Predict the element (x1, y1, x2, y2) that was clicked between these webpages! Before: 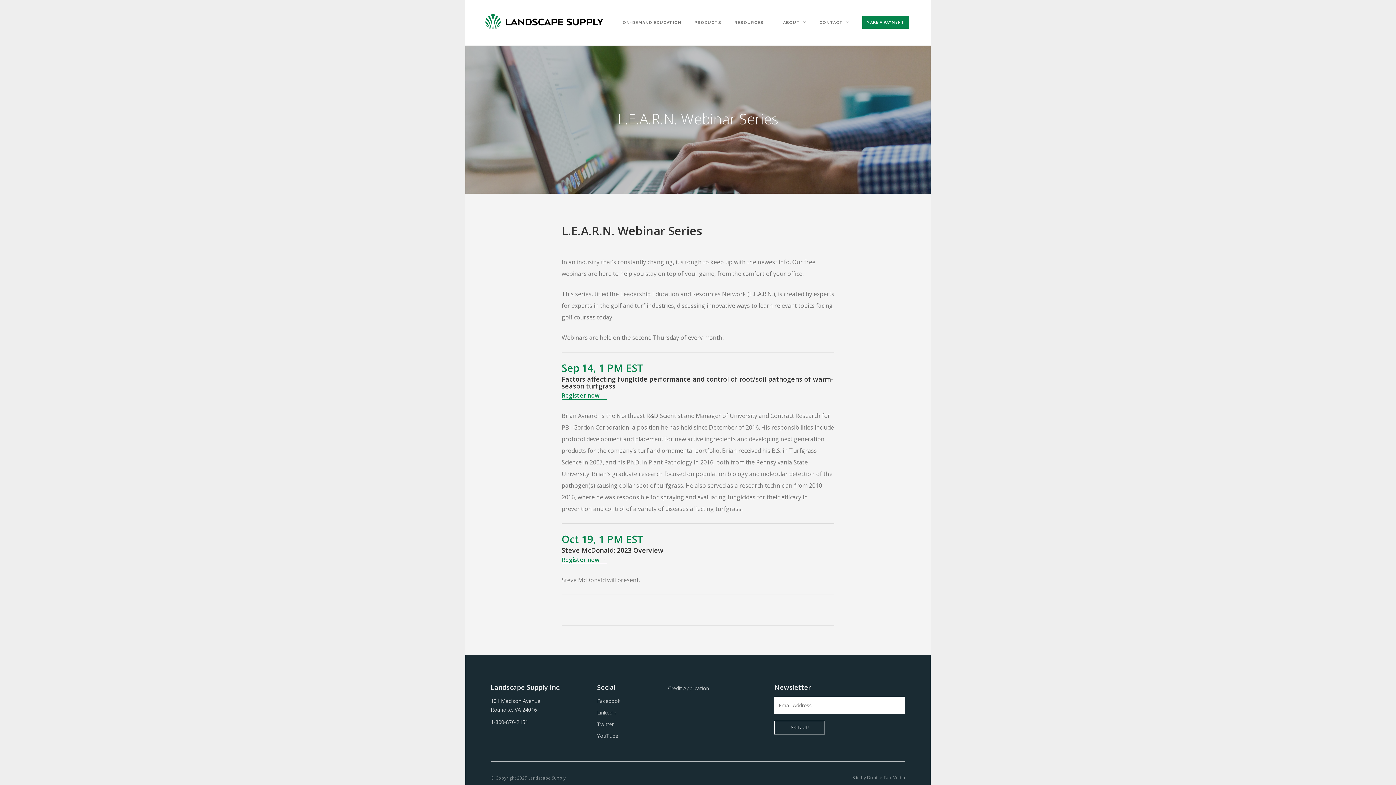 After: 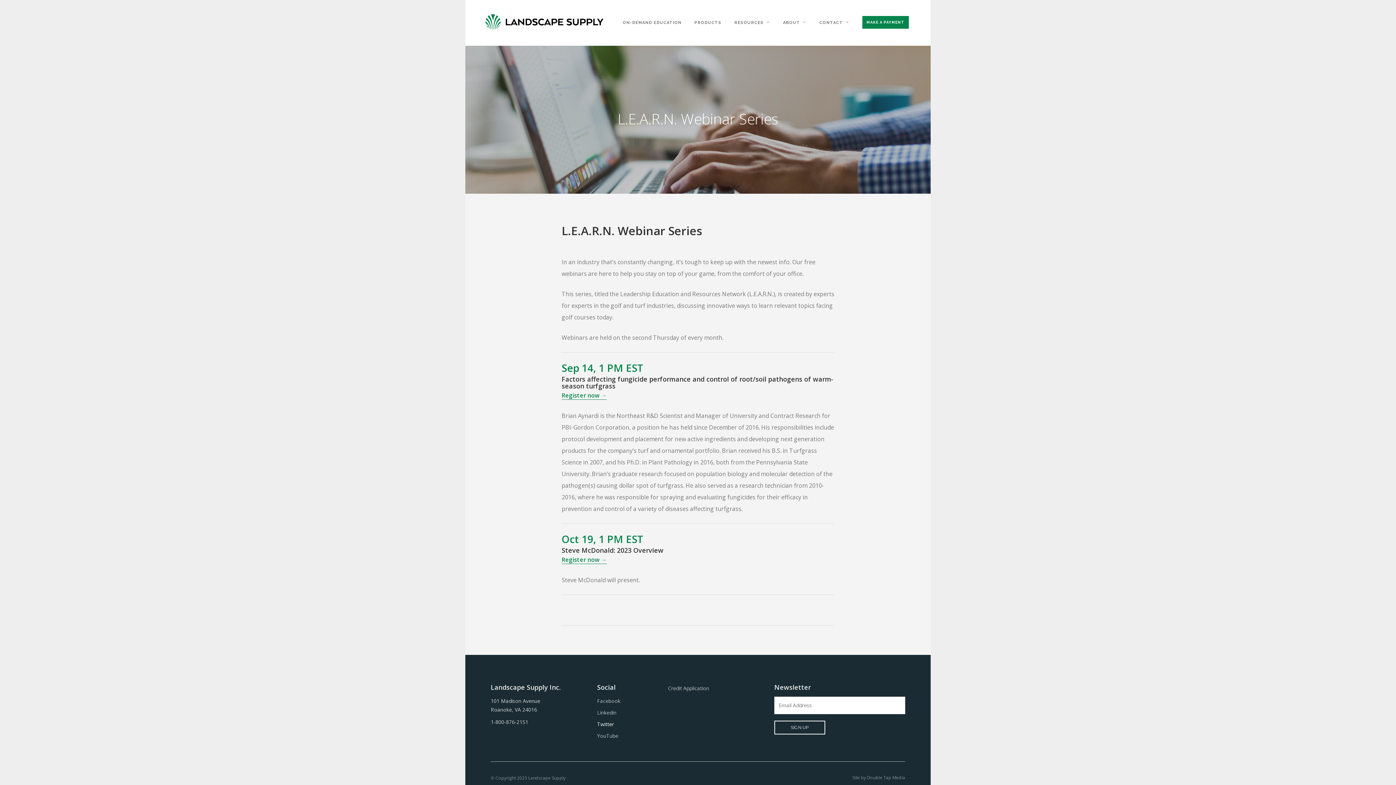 Action: label: Twitter bbox: (597, 721, 614, 728)